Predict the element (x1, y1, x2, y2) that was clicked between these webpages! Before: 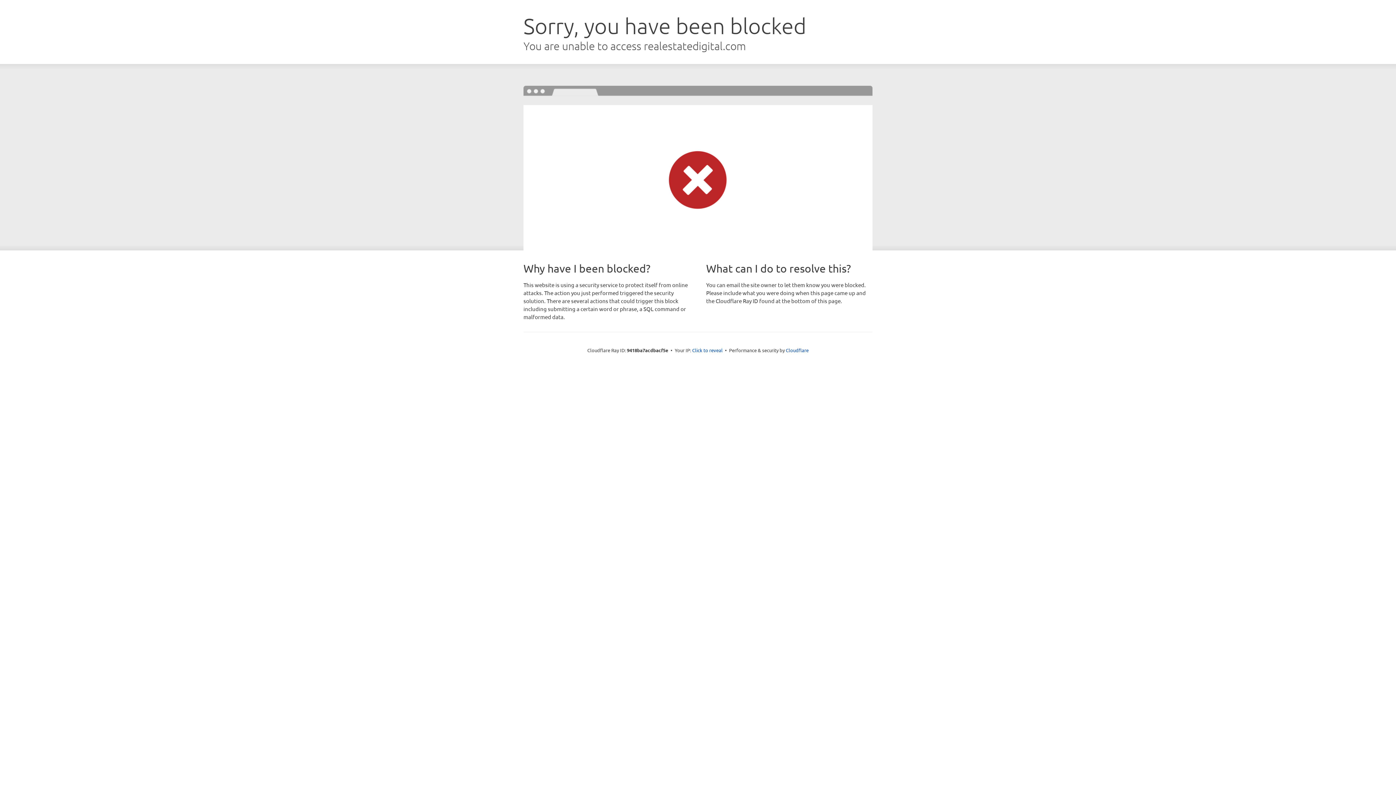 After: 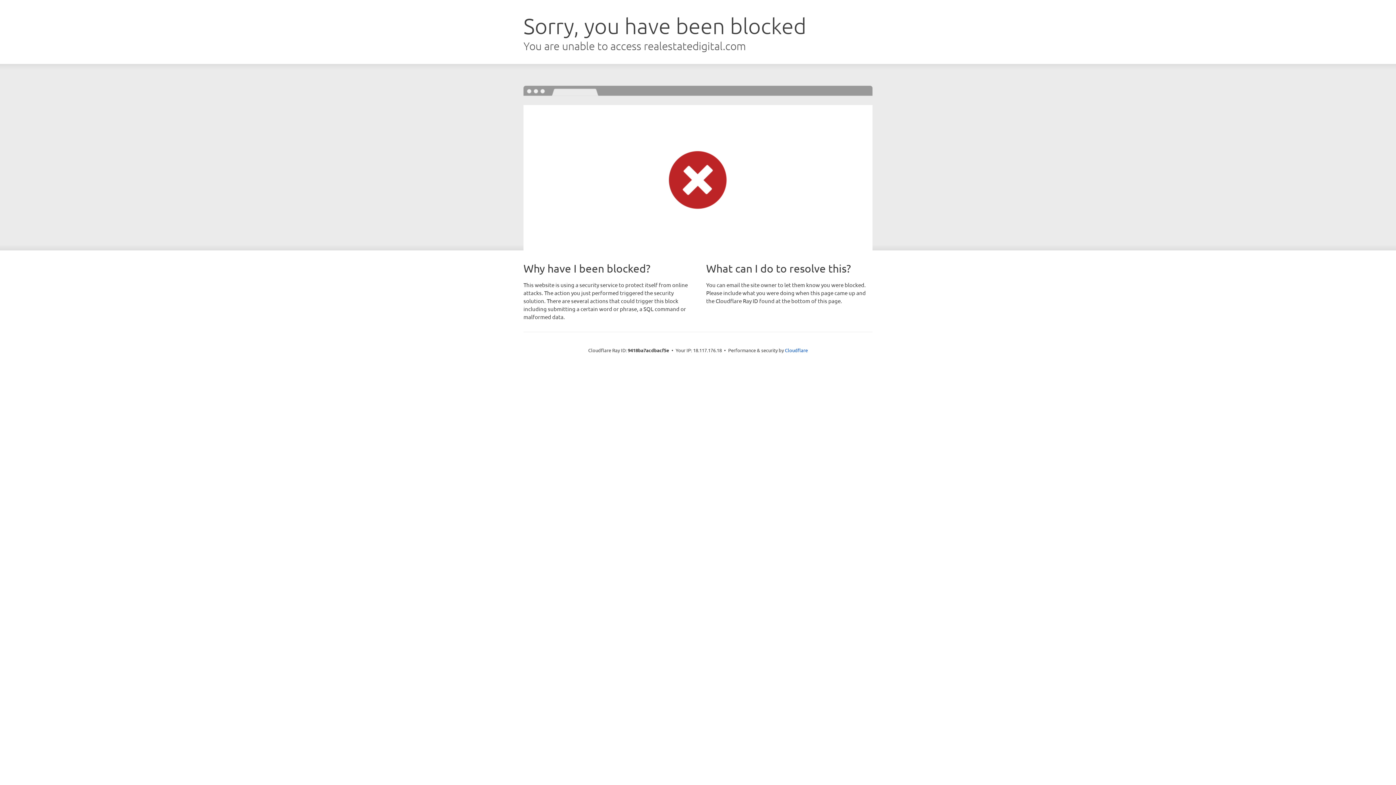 Action: bbox: (692, 346, 722, 353) label: Click to reveal